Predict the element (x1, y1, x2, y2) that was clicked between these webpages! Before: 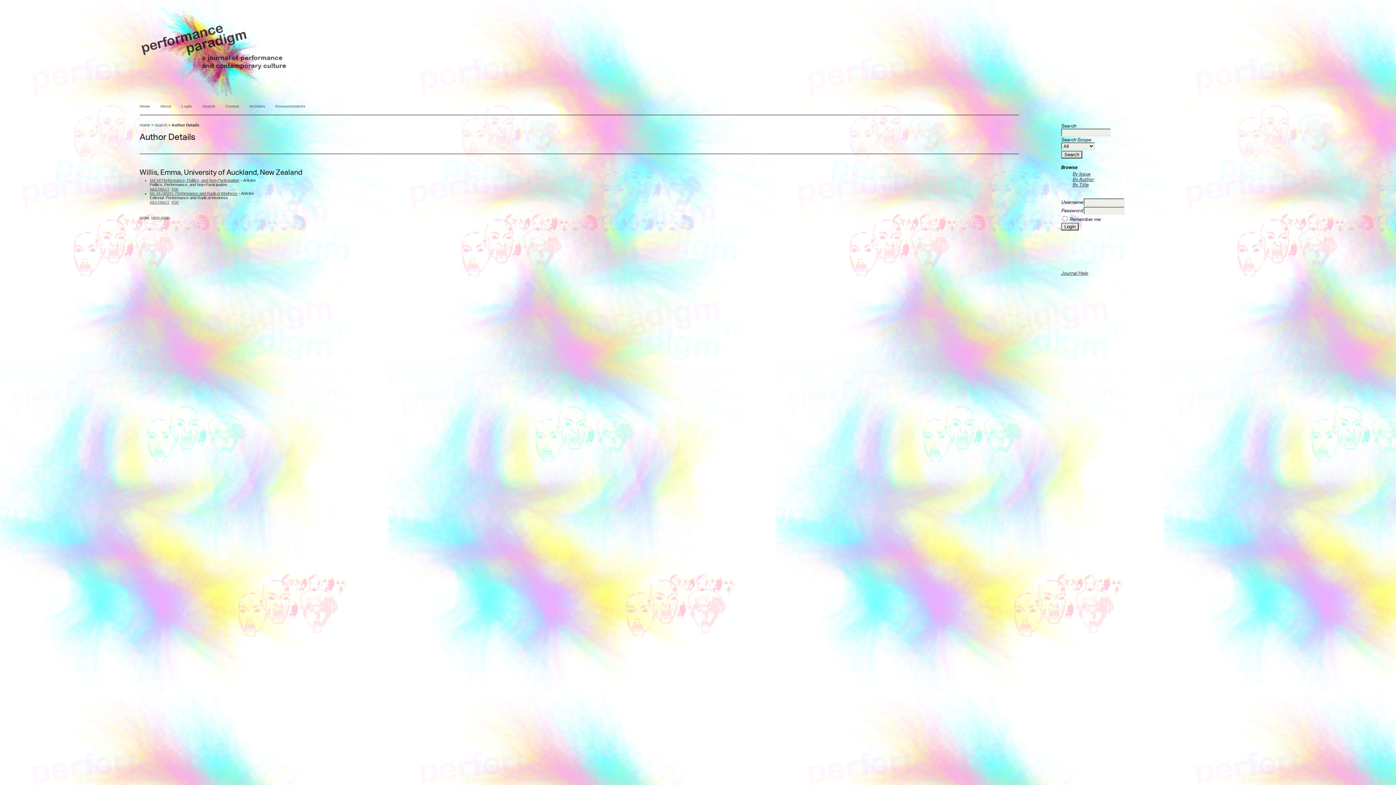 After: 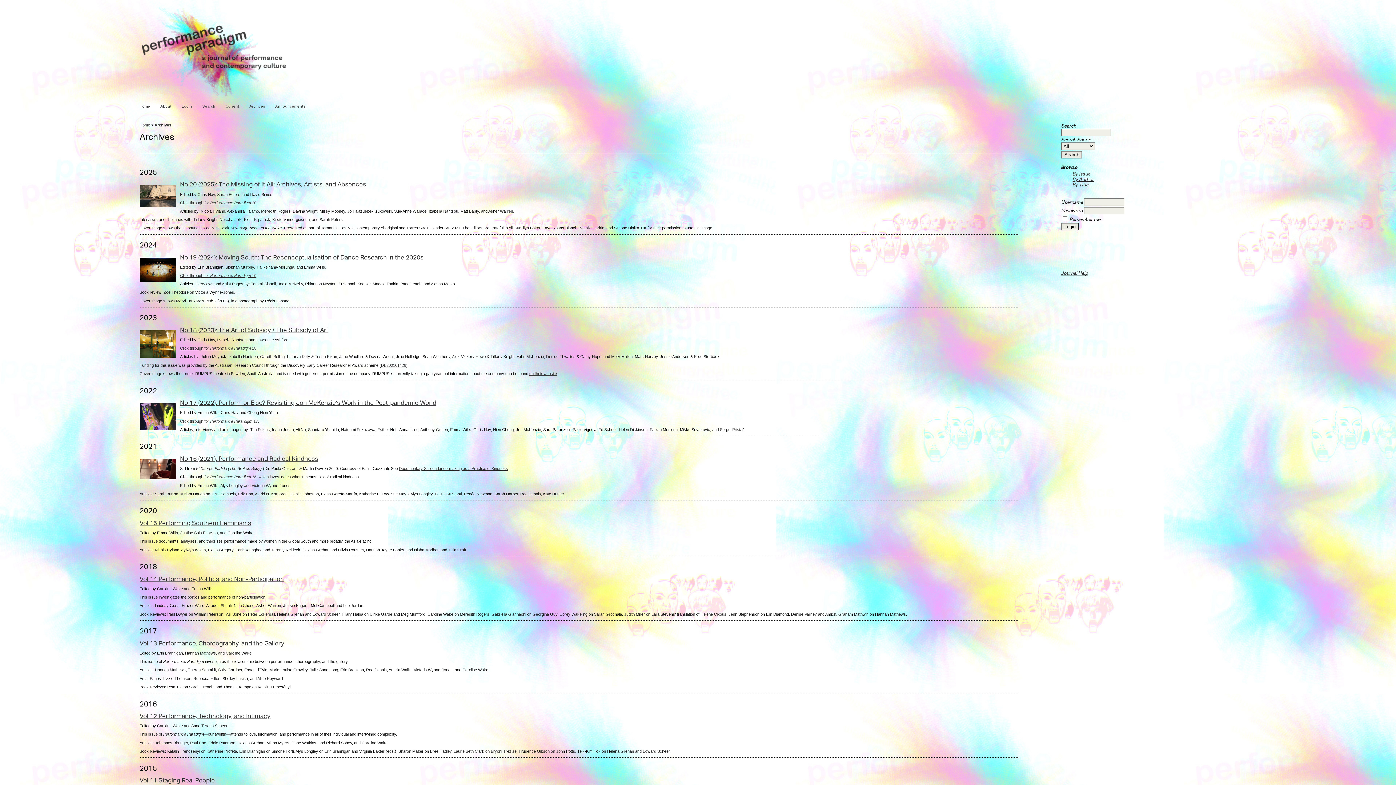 Action: label: By Issue bbox: (1072, 171, 1090, 176)